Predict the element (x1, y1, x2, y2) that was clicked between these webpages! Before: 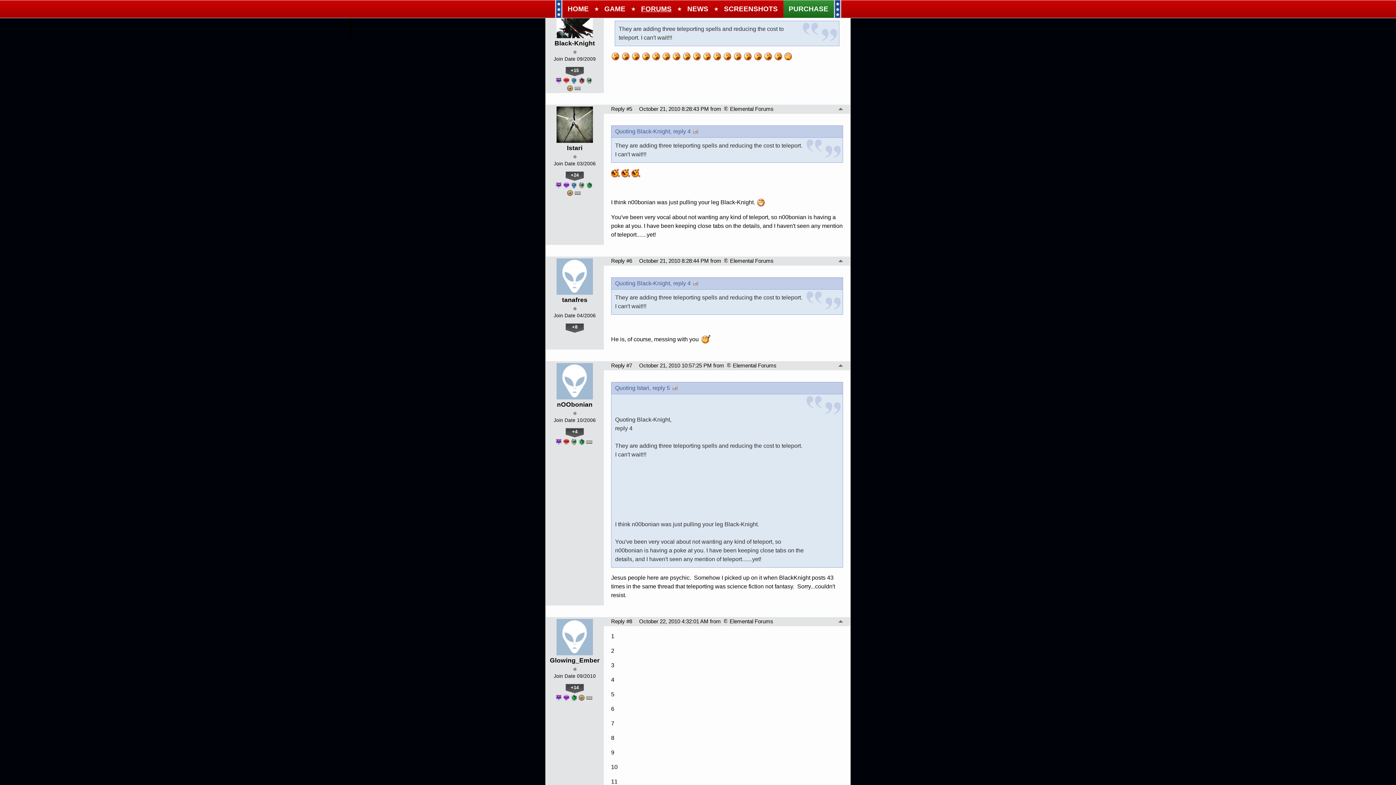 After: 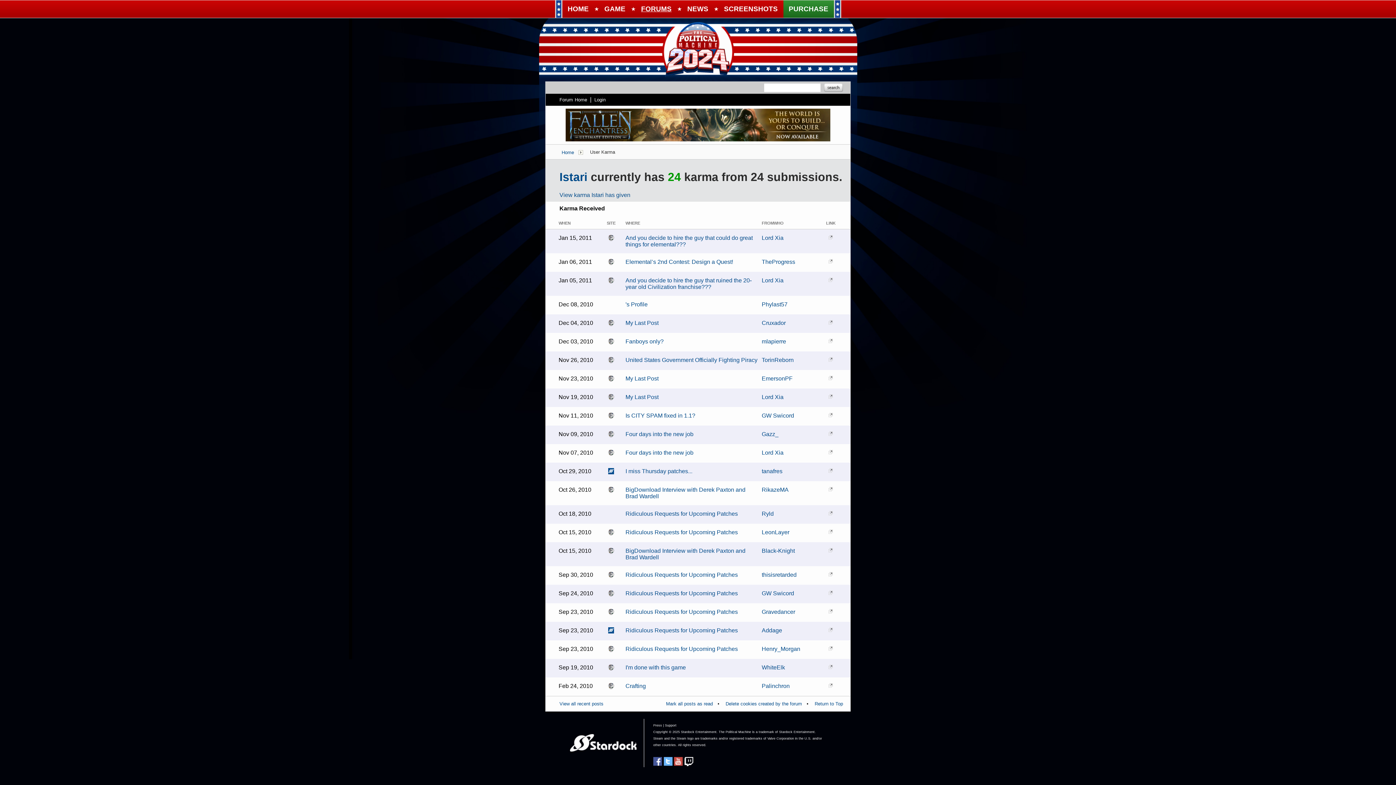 Action: bbox: (565, 171, 584, 181) label: +24